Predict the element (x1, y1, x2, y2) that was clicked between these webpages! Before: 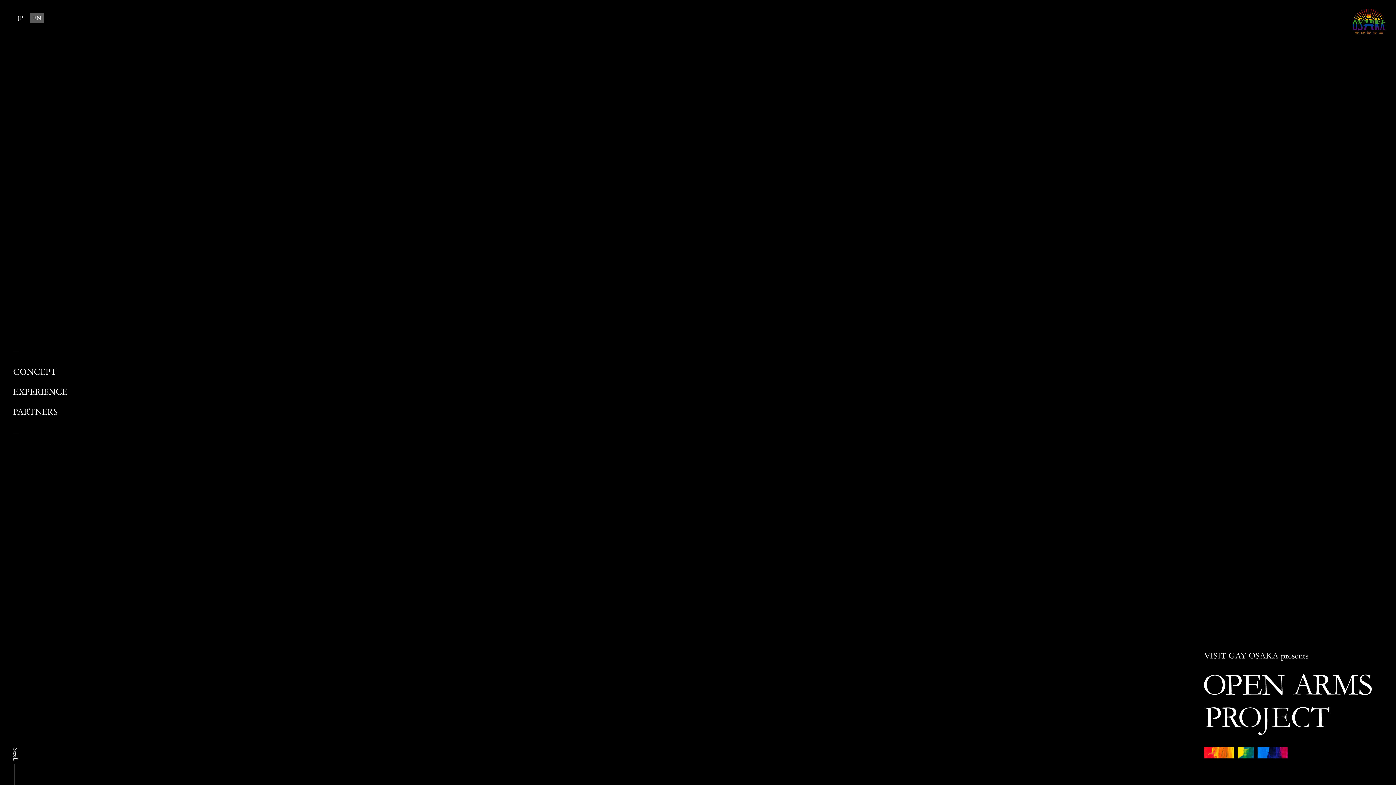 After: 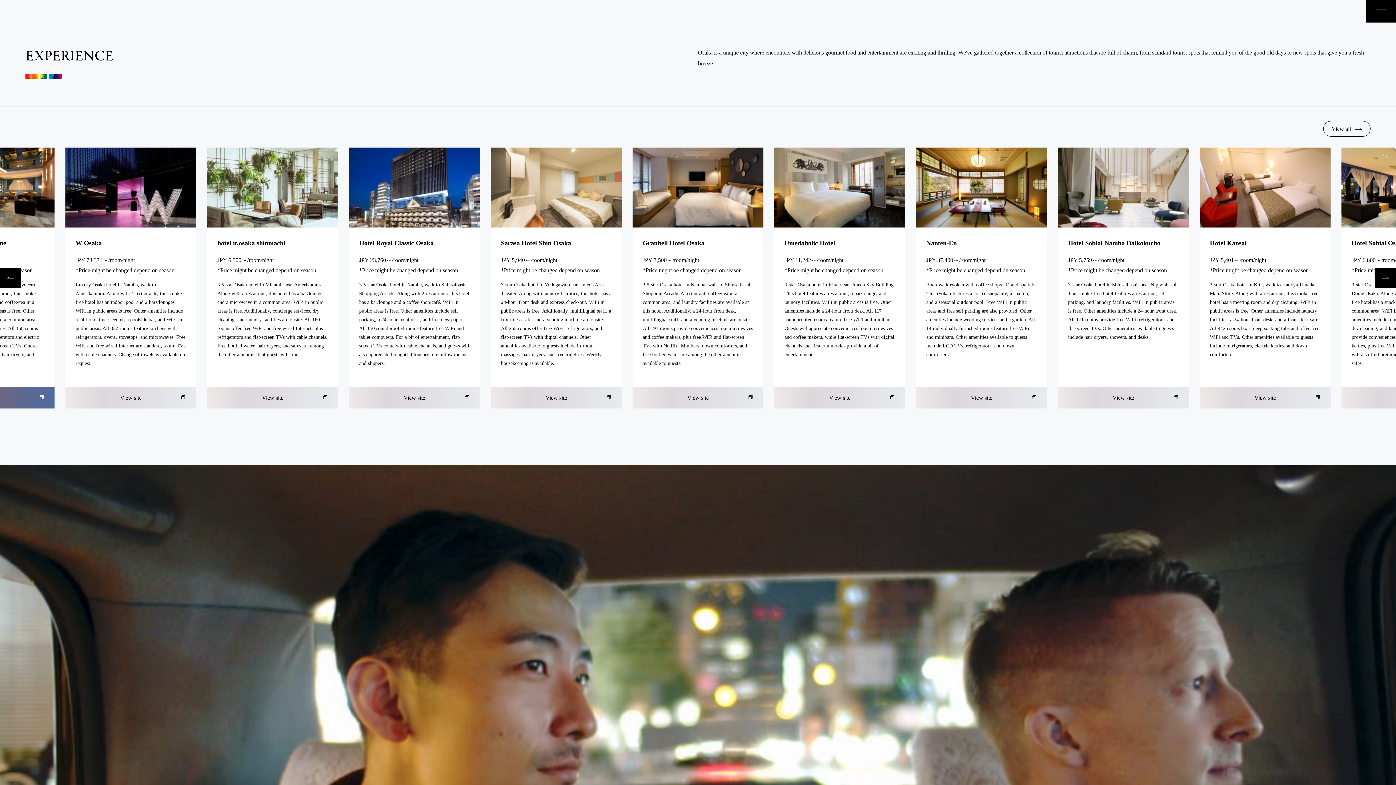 Action: label: EXPERIENCE bbox: (13, 386, 67, 398)